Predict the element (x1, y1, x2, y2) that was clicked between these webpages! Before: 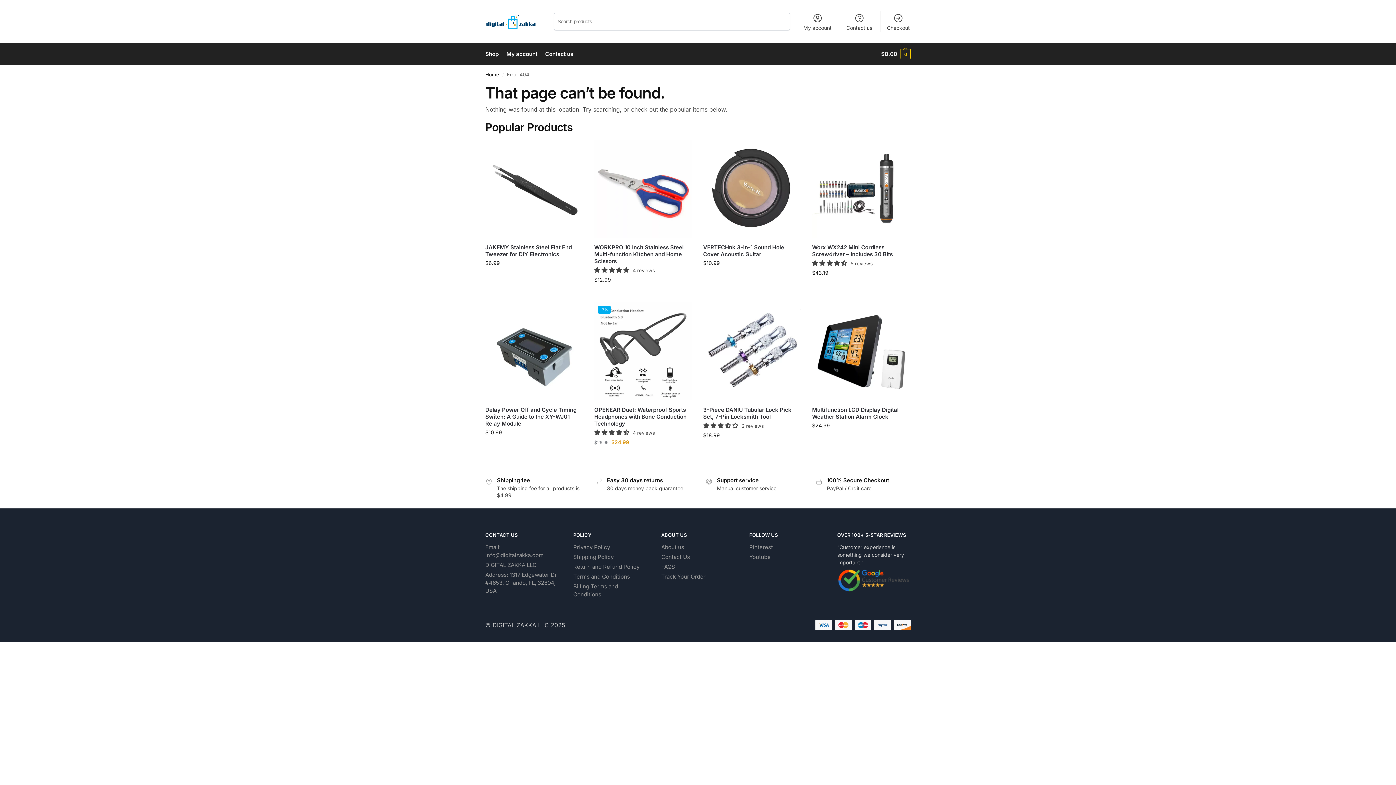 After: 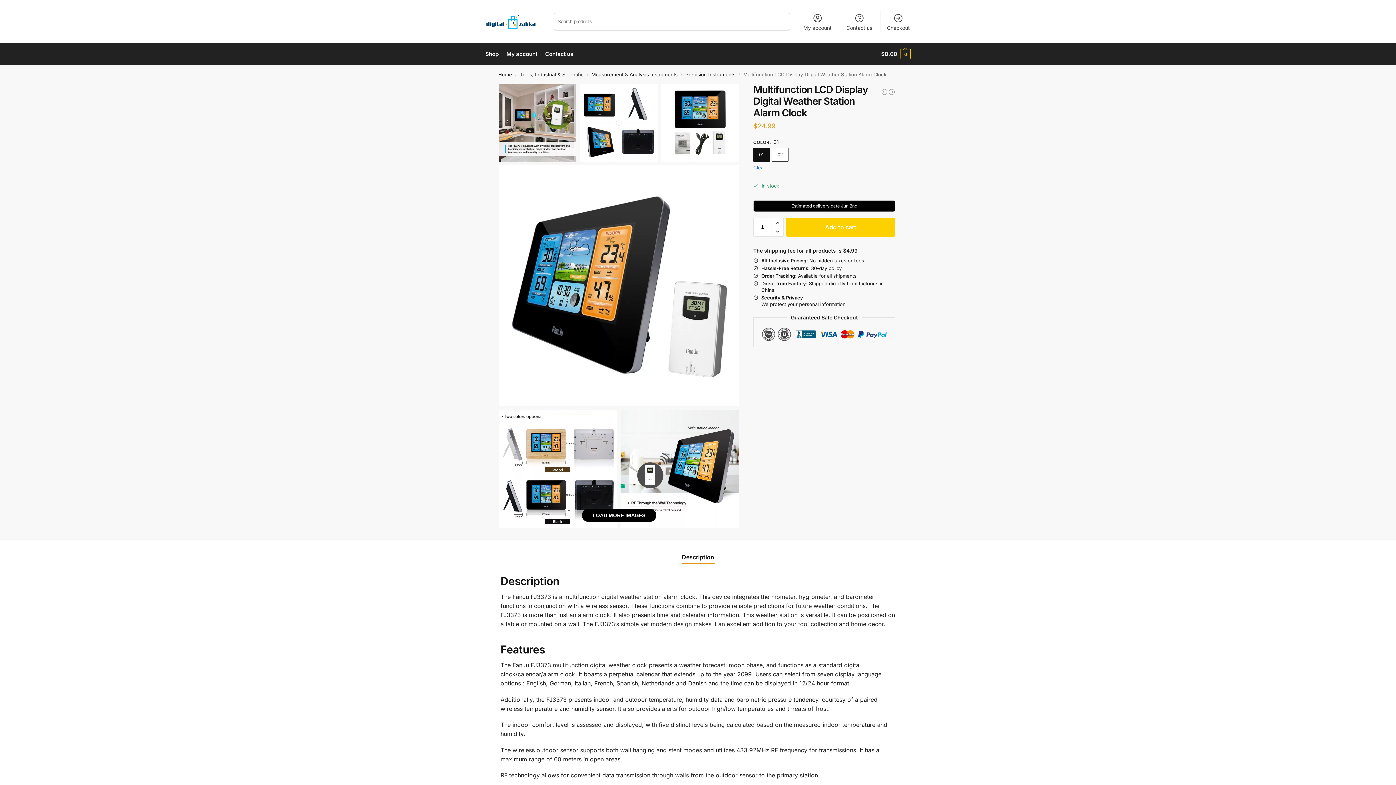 Action: bbox: (812, 302, 910, 400)